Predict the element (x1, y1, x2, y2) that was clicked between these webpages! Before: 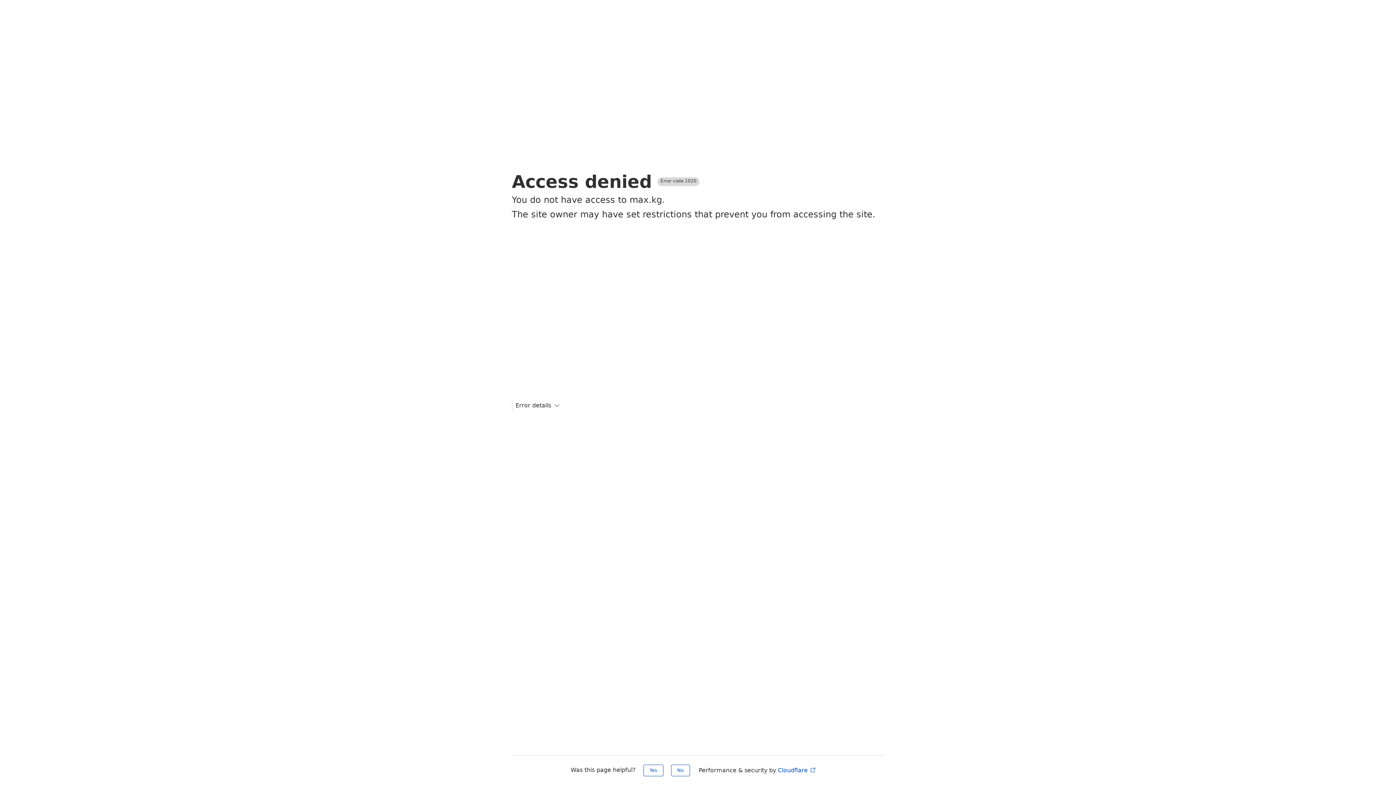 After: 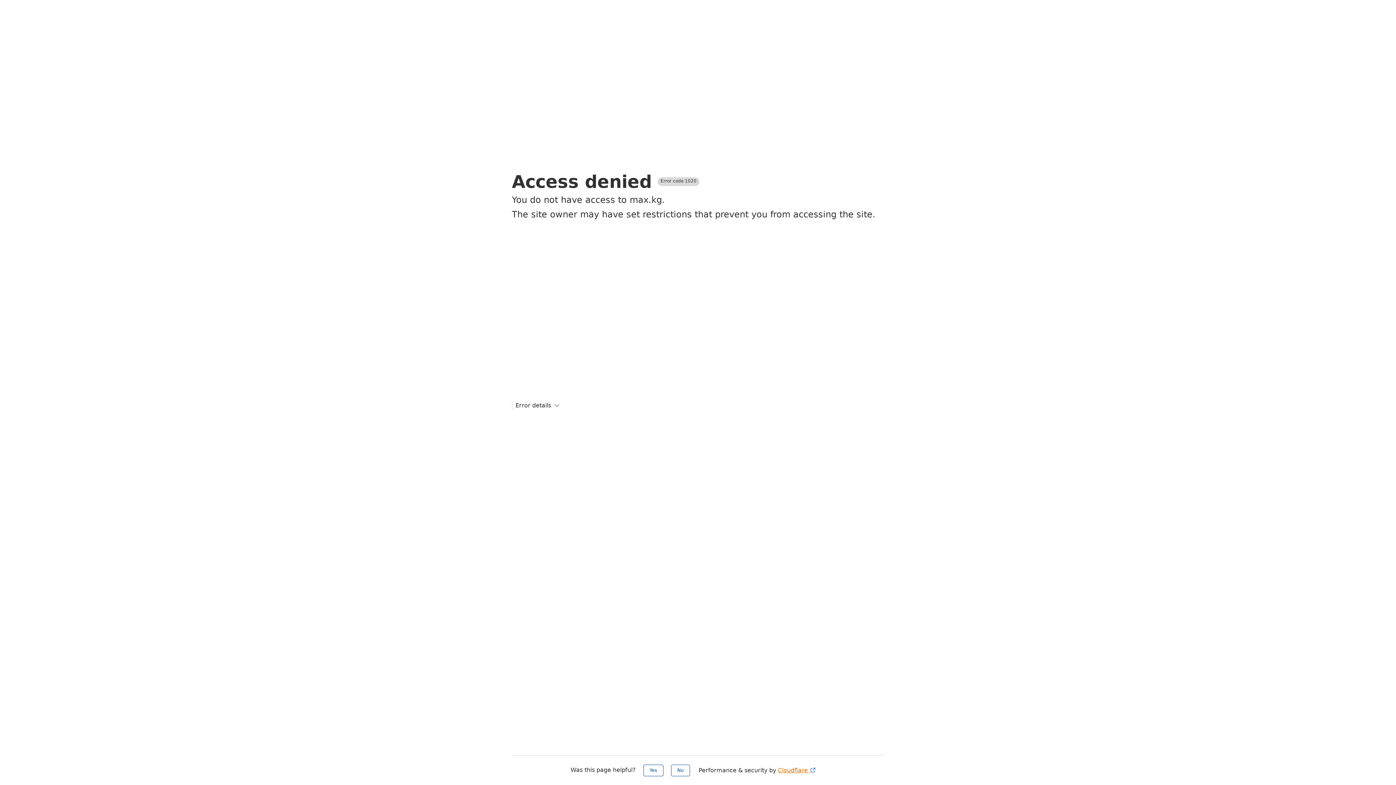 Action: label: Cloudflare  bbox: (778, 767, 816, 774)